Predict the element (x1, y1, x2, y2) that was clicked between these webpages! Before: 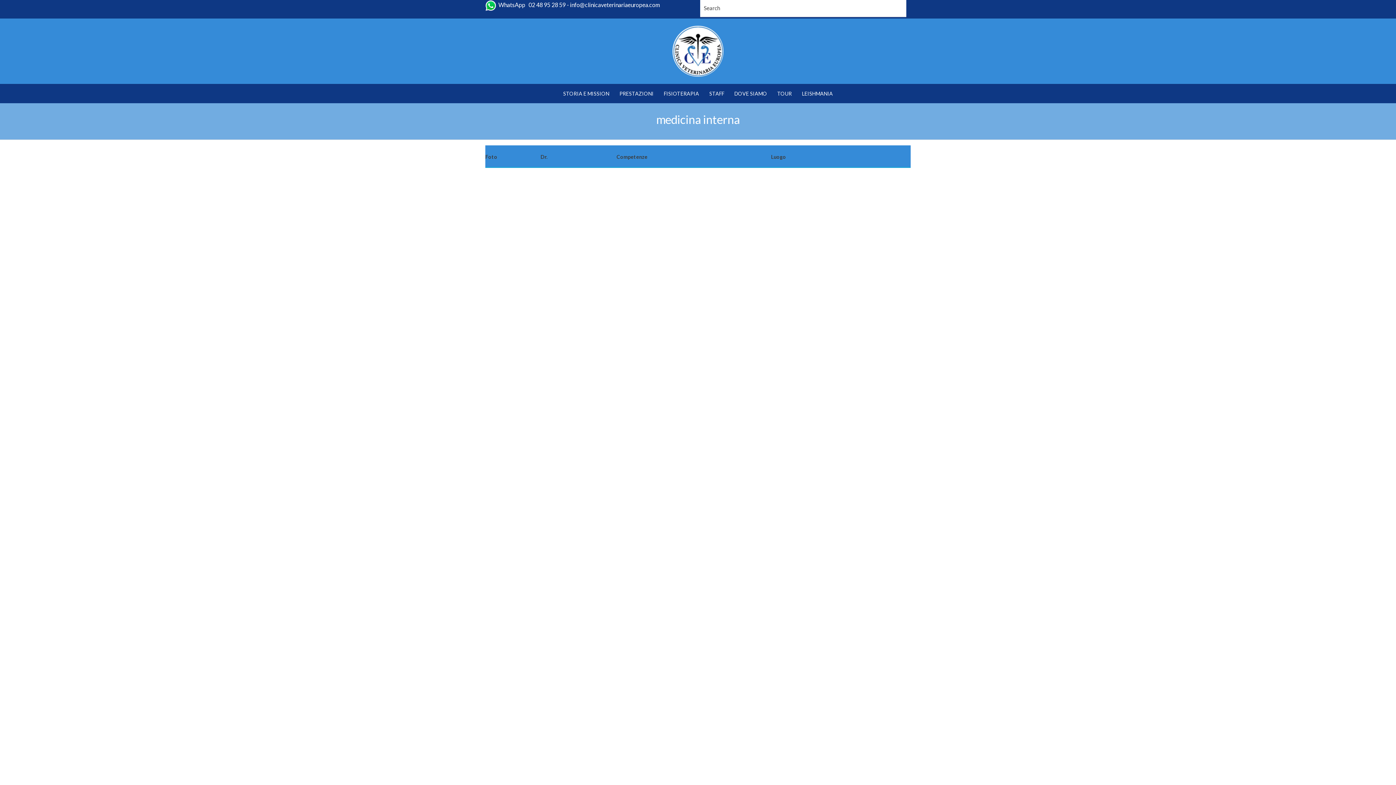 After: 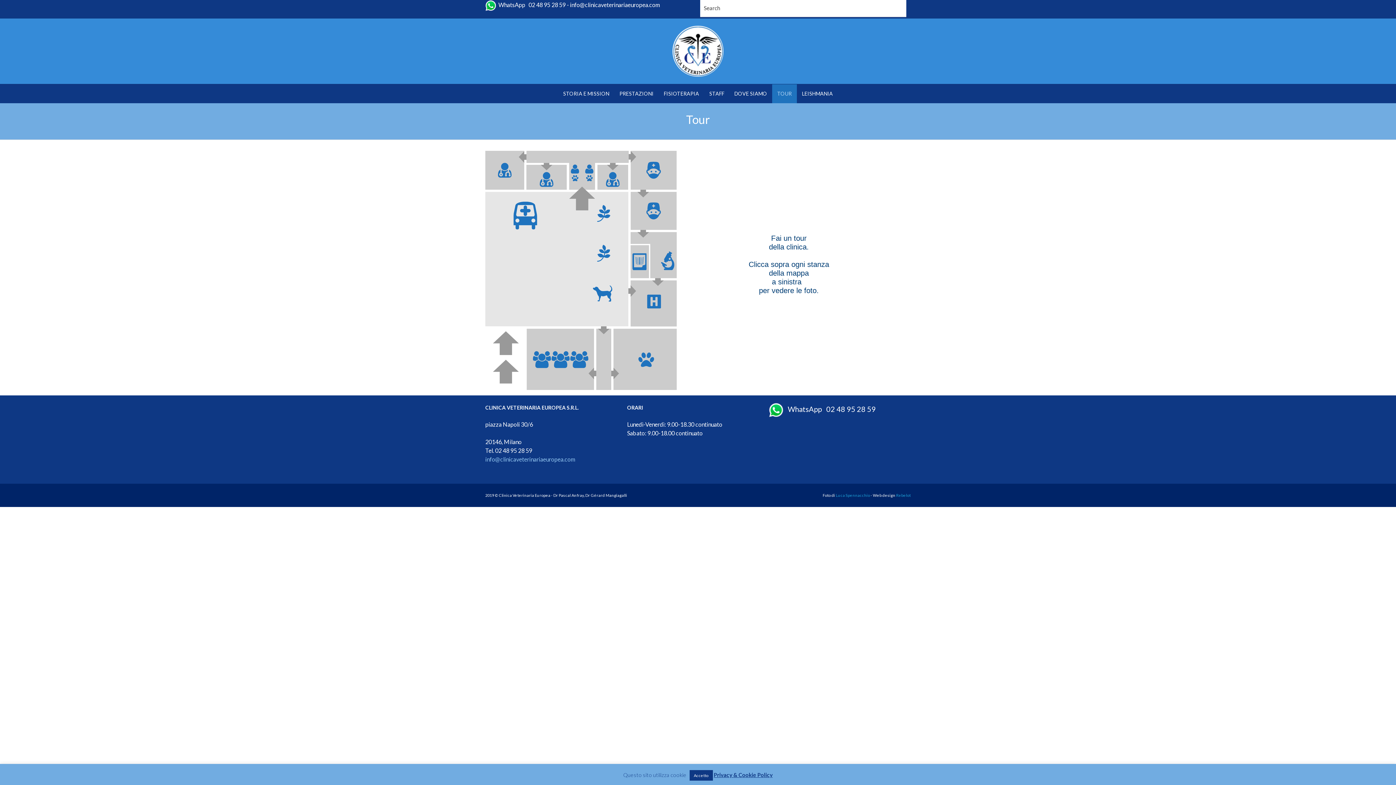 Action: bbox: (772, 84, 797, 103) label: TOUR